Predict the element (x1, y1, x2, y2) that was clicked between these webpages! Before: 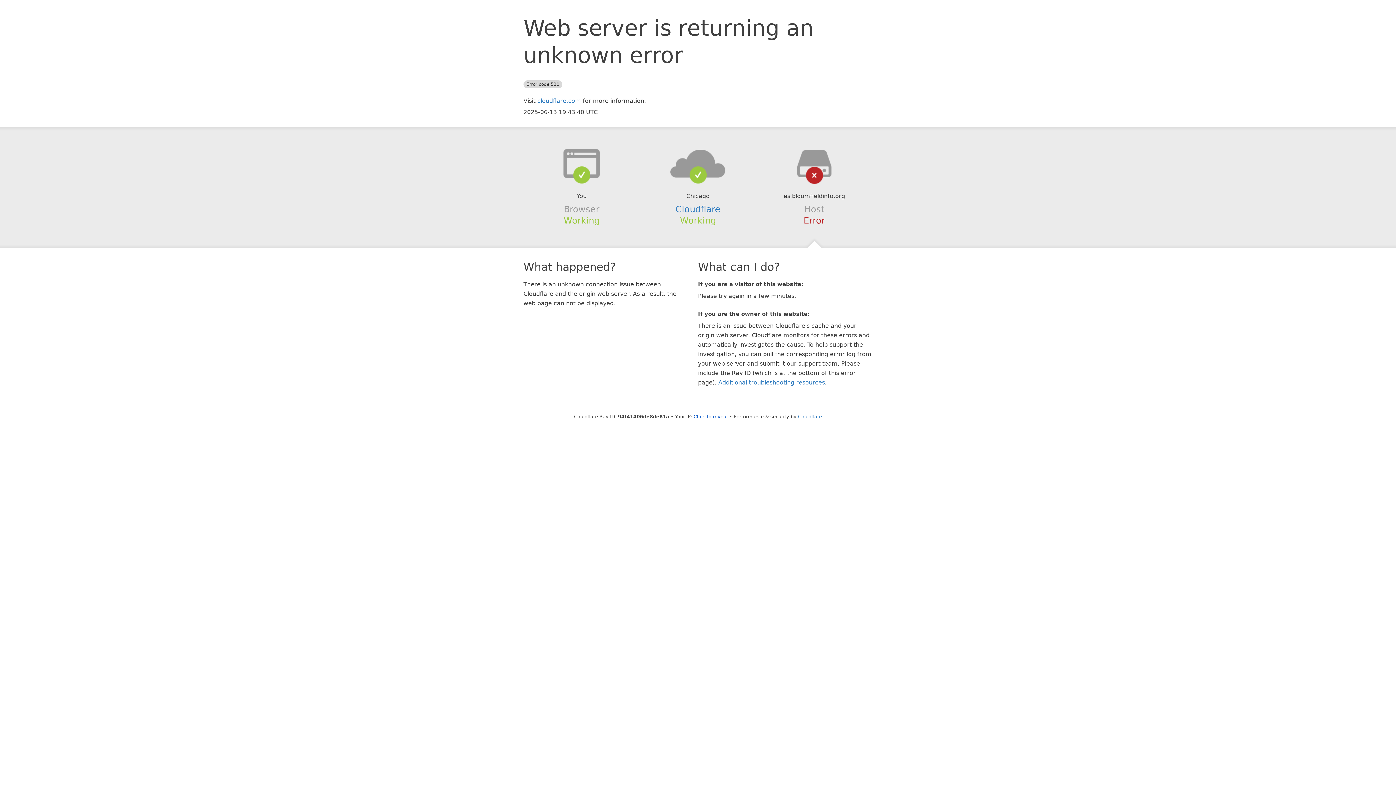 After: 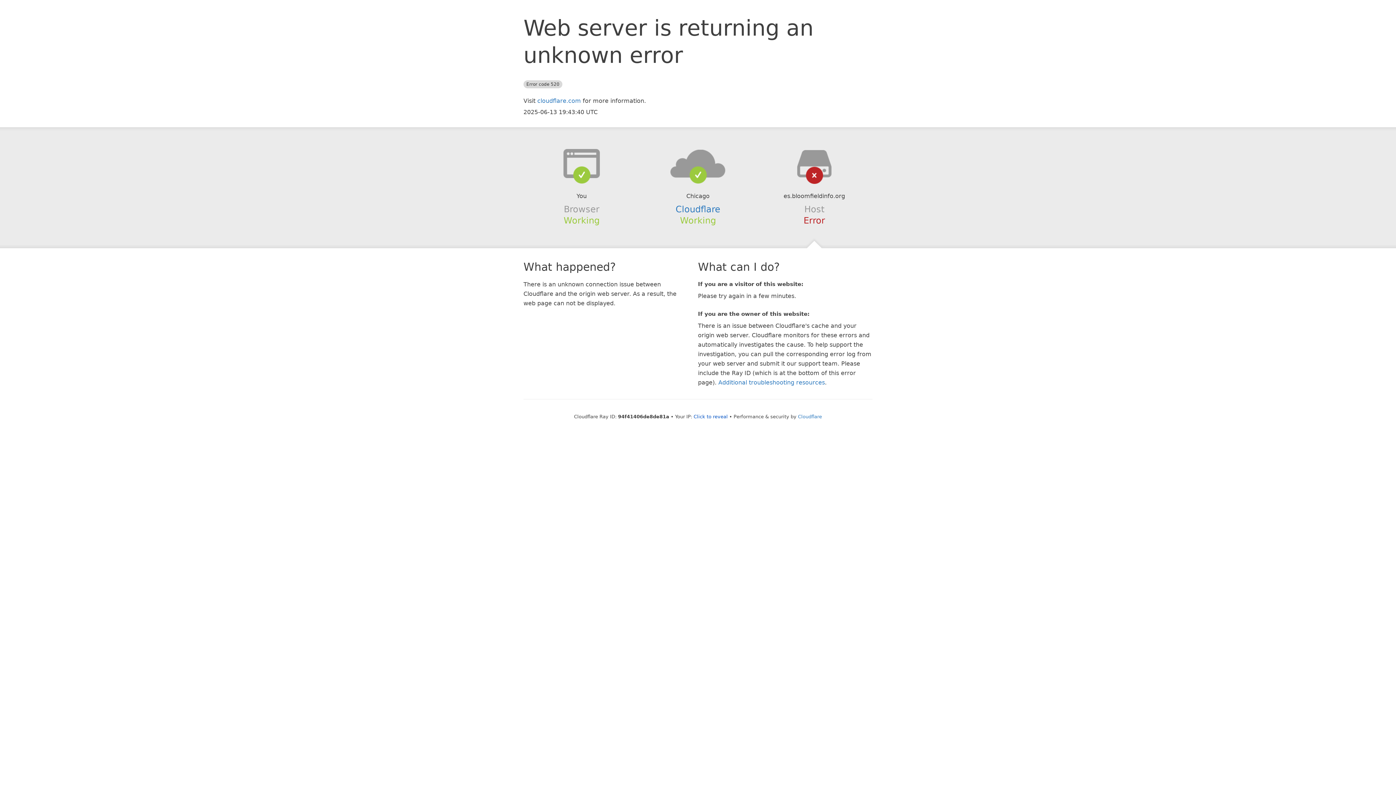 Action: bbox: (639, 148, 756, 178)